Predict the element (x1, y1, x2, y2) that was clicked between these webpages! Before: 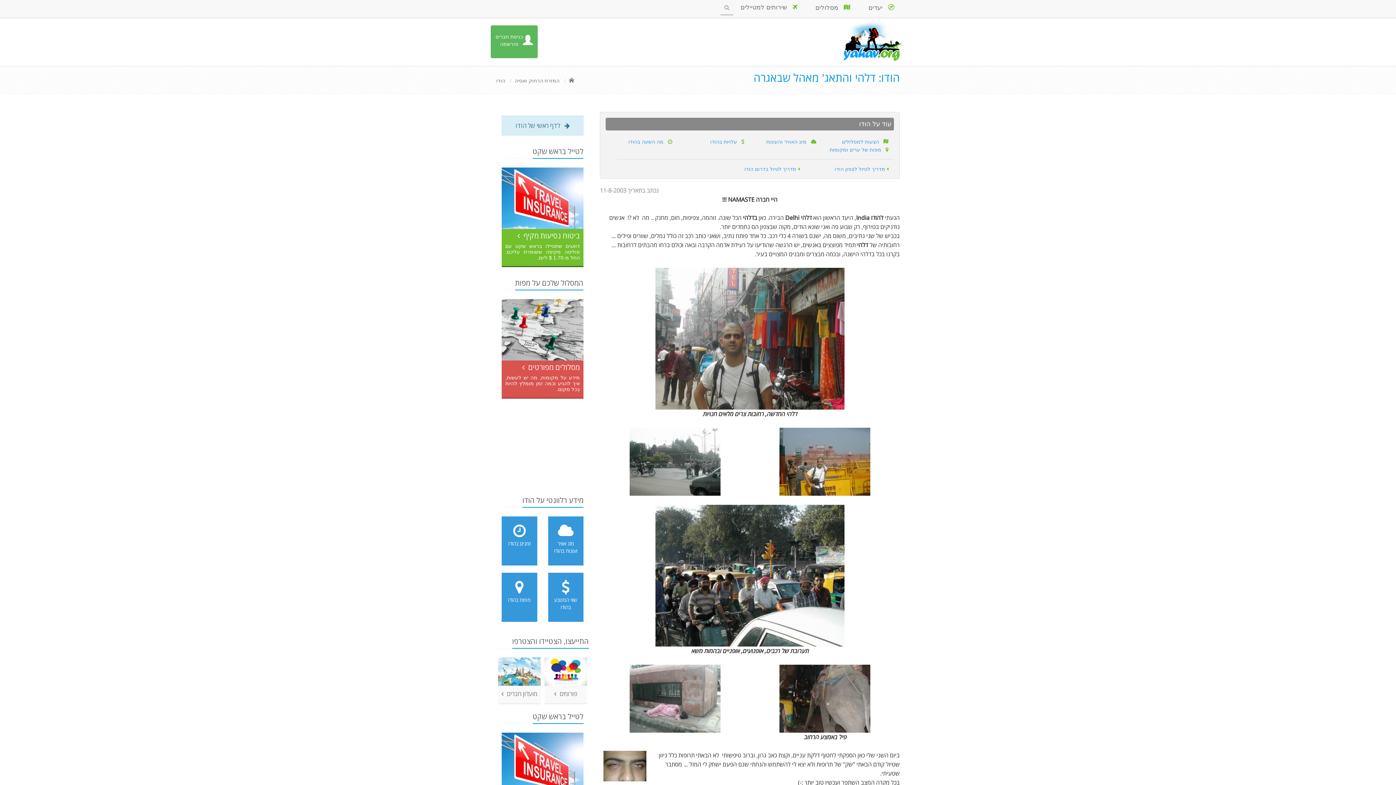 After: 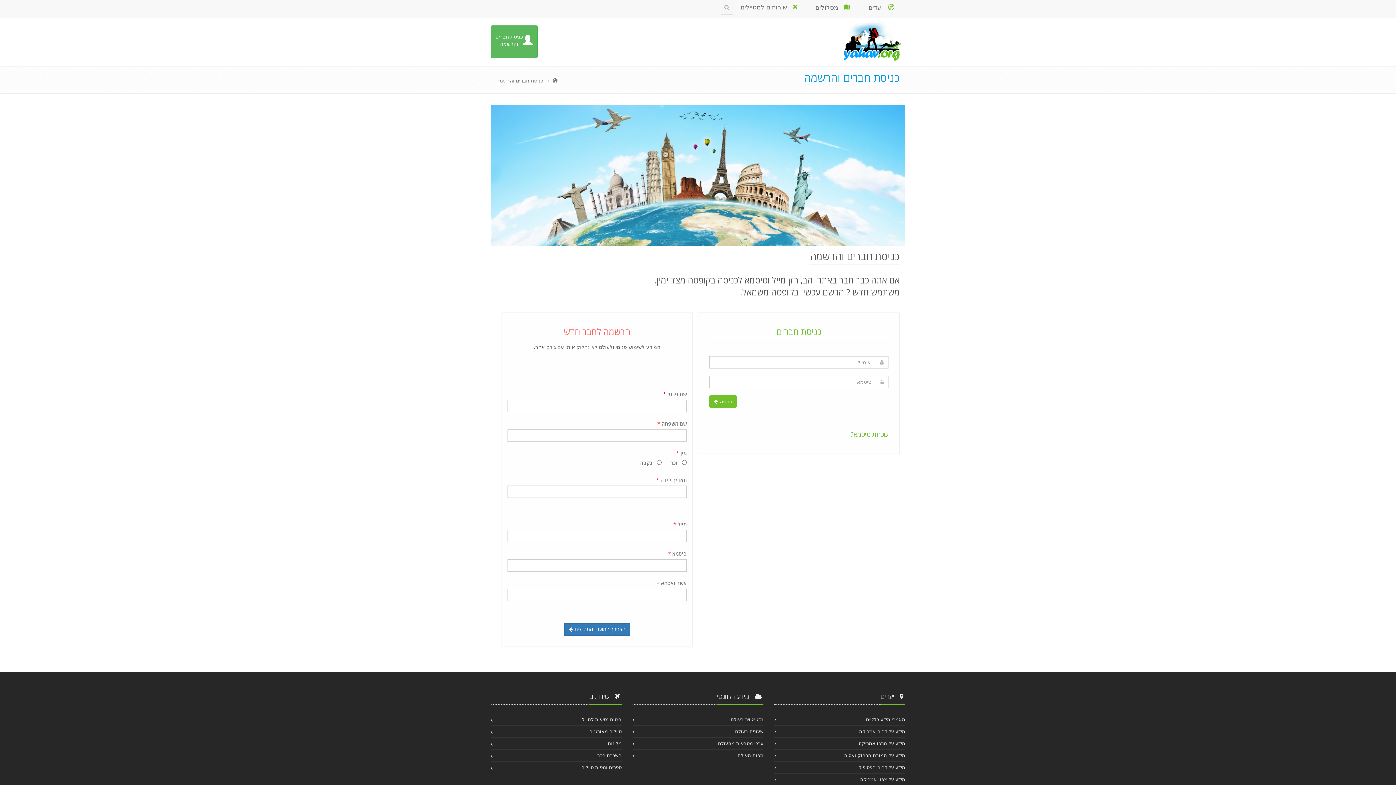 Action: label: מועדון חברים  bbox: (498, 657, 540, 704)